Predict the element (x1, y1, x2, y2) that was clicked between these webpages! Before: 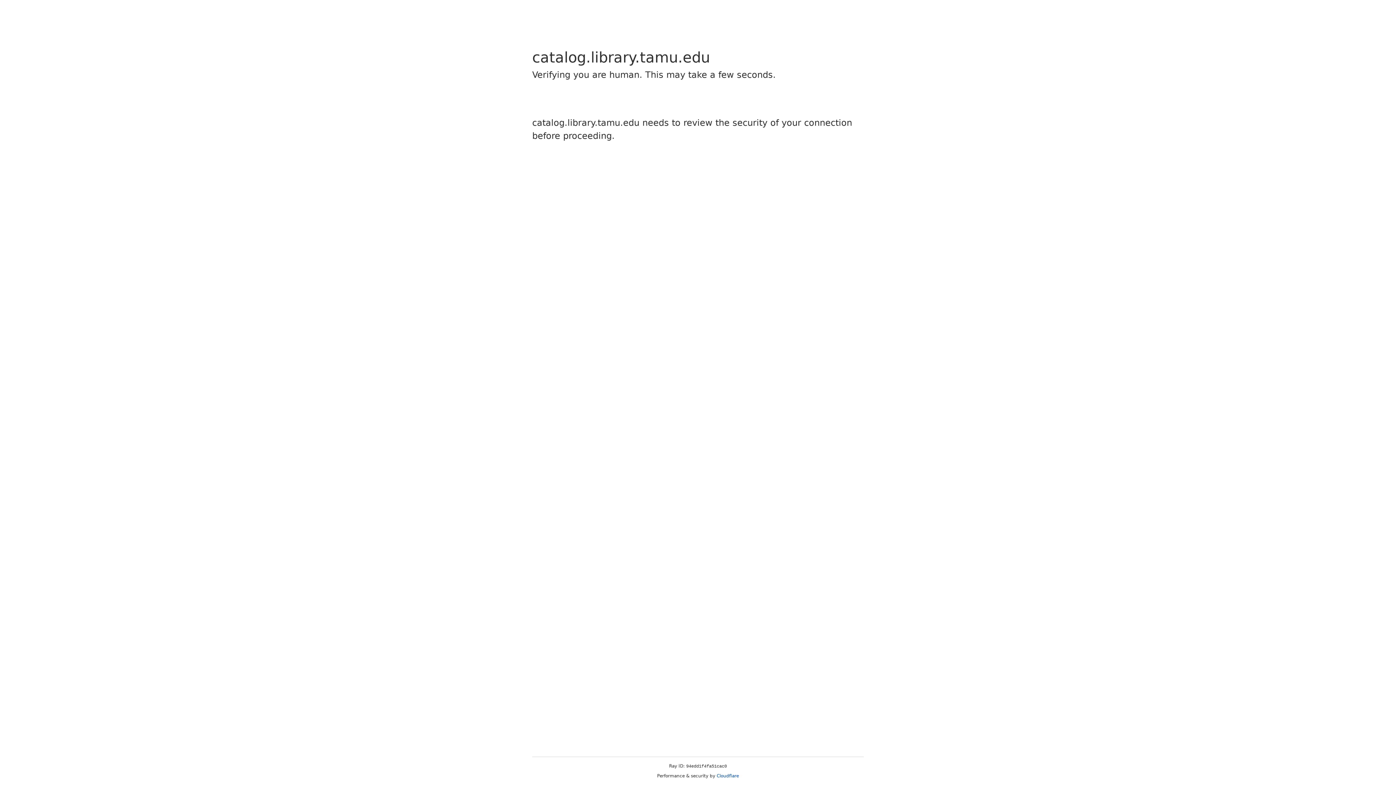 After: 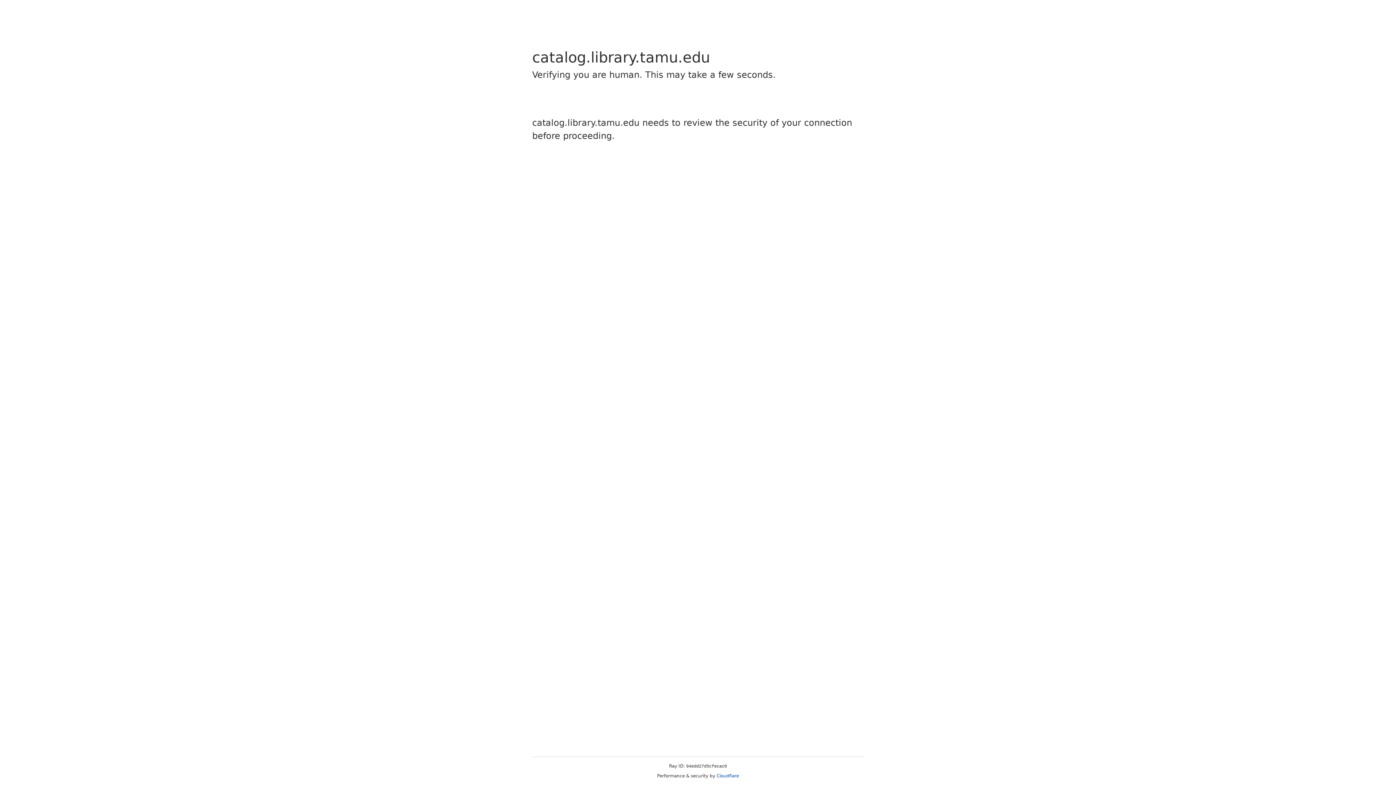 Action: label: Cloudflare bbox: (716, 773, 739, 778)